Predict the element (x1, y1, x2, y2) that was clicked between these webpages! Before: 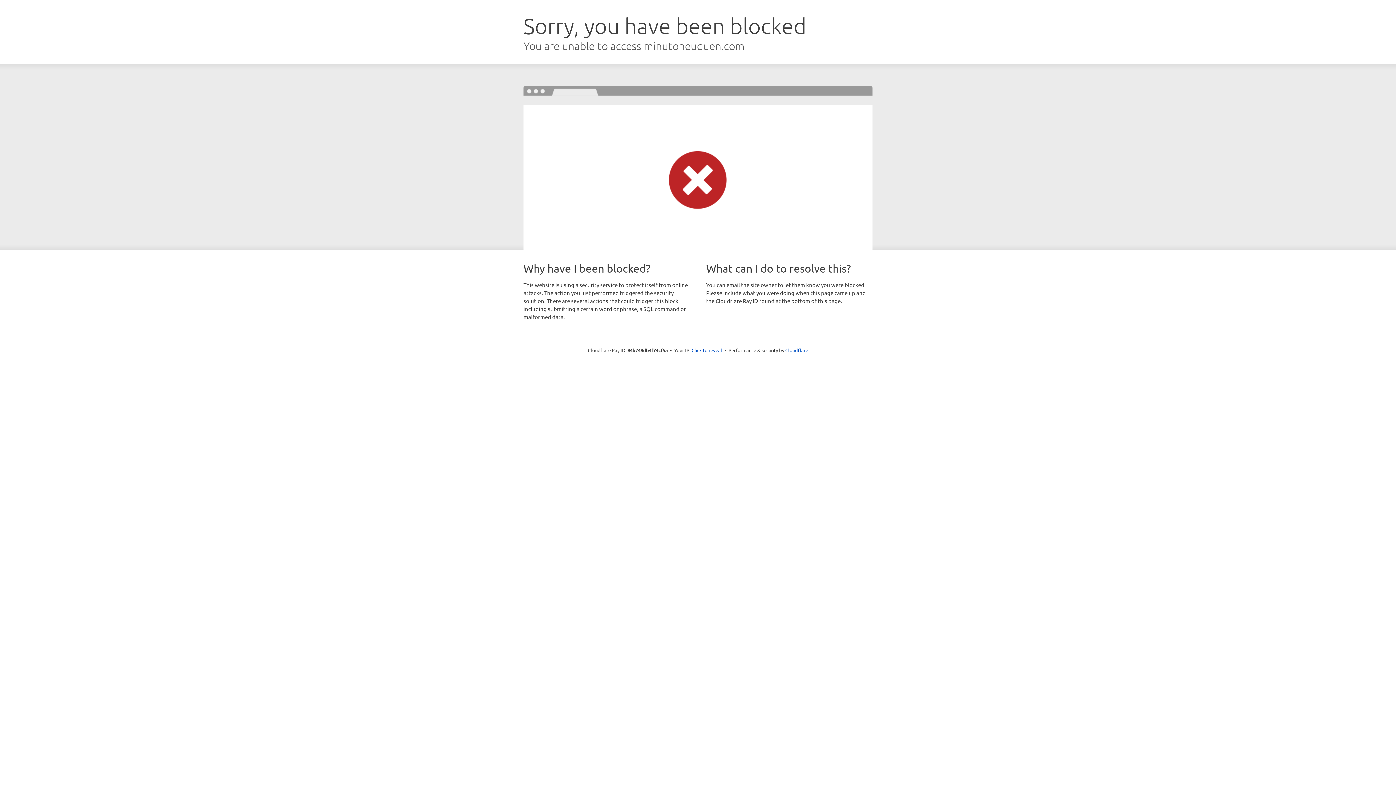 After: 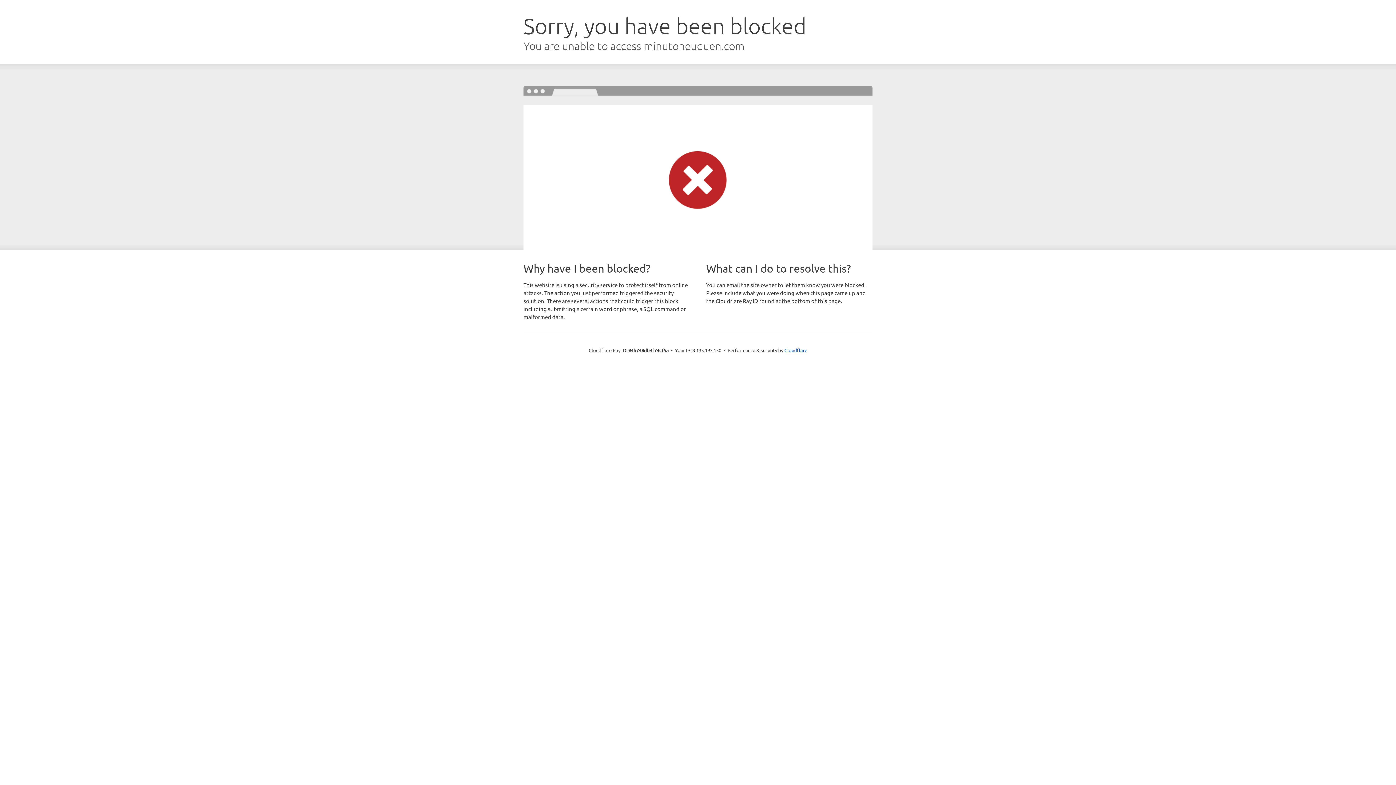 Action: label: Click to reveal bbox: (691, 346, 722, 353)